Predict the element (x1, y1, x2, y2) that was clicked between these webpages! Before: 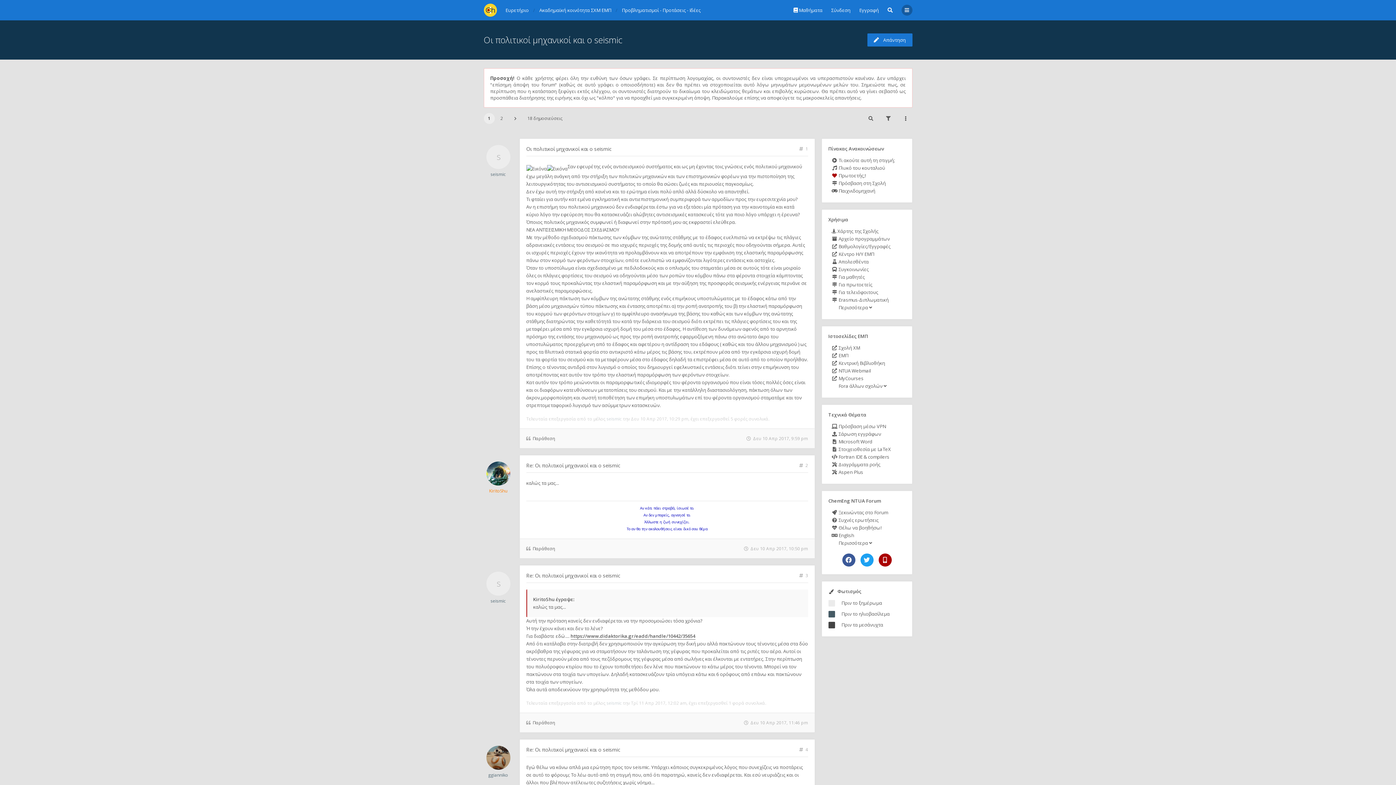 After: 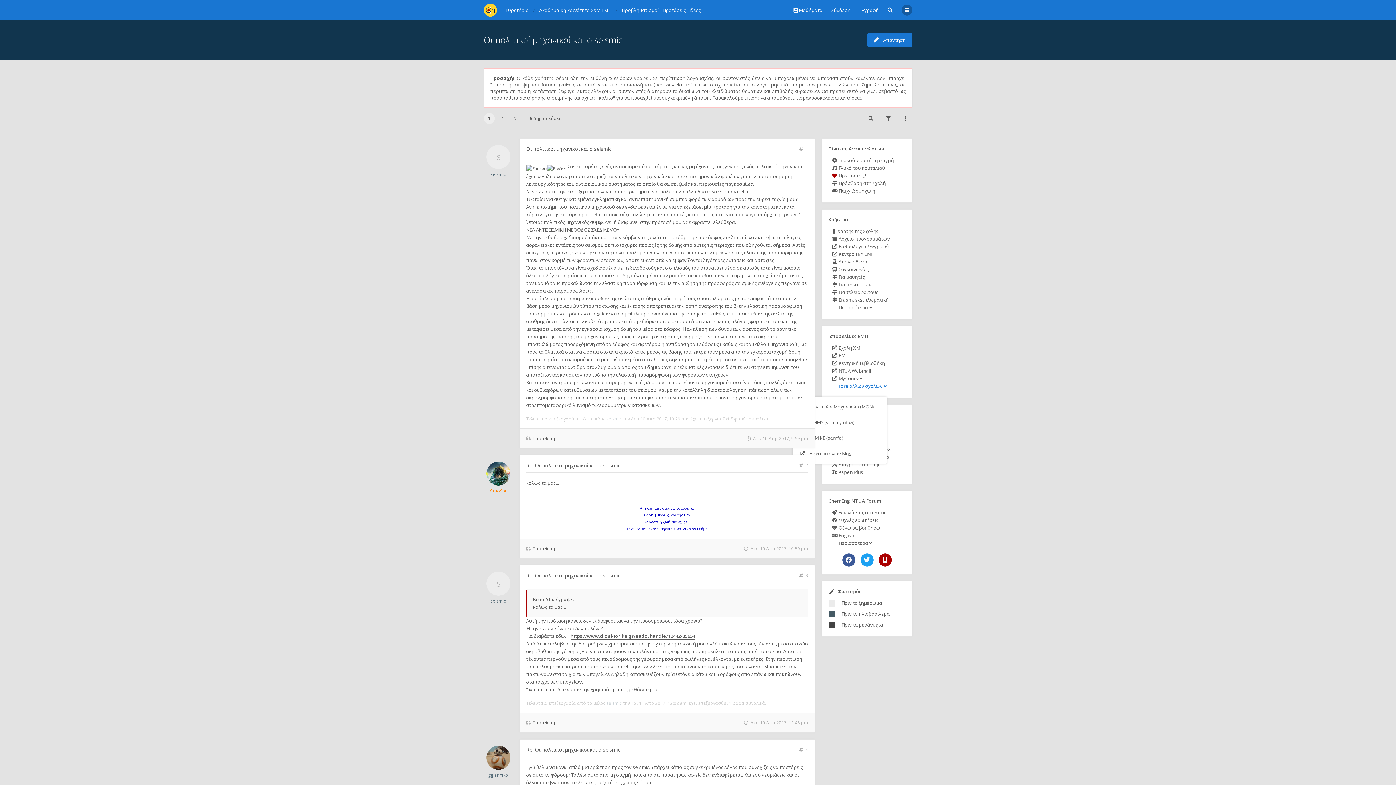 Action: bbox: (831, 382, 886, 390) label:  Fora άλλων σχολών 